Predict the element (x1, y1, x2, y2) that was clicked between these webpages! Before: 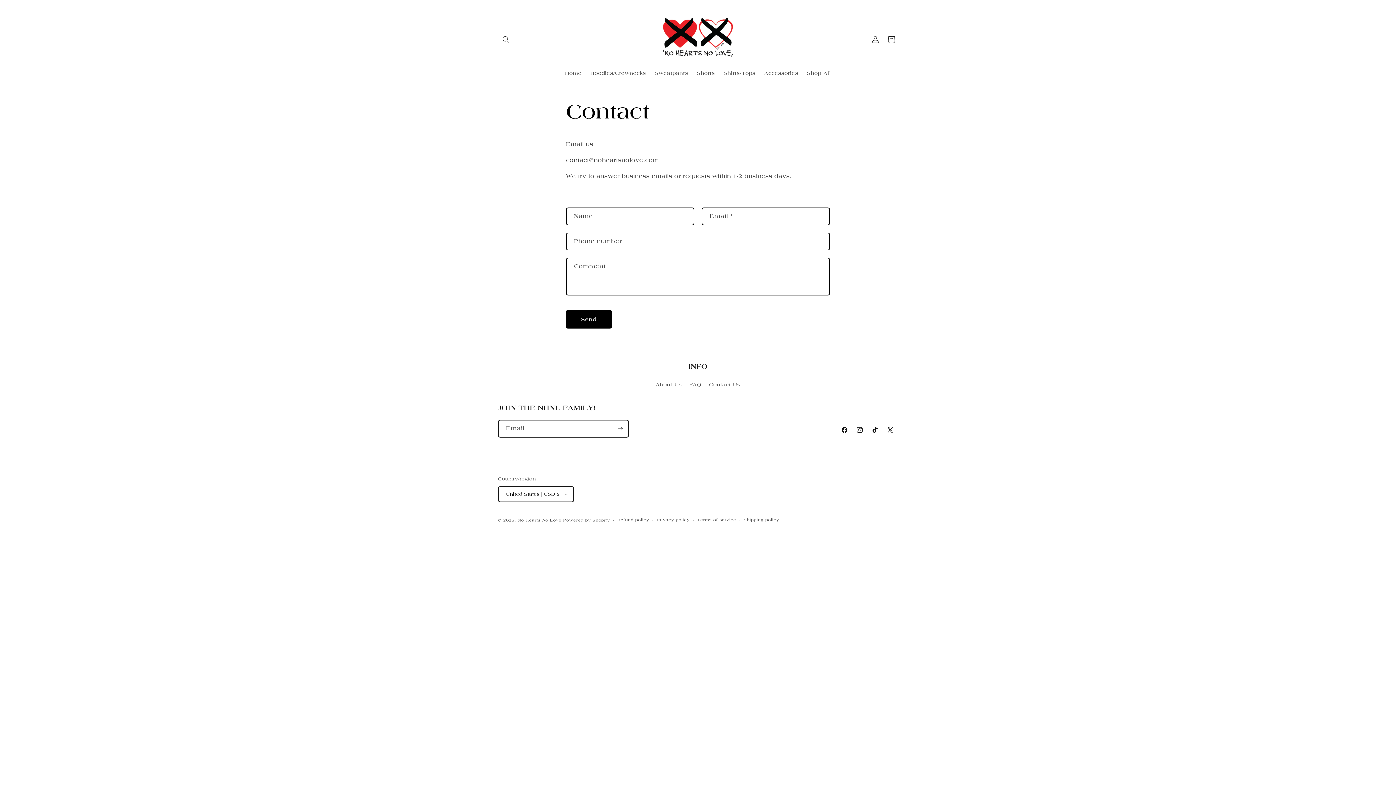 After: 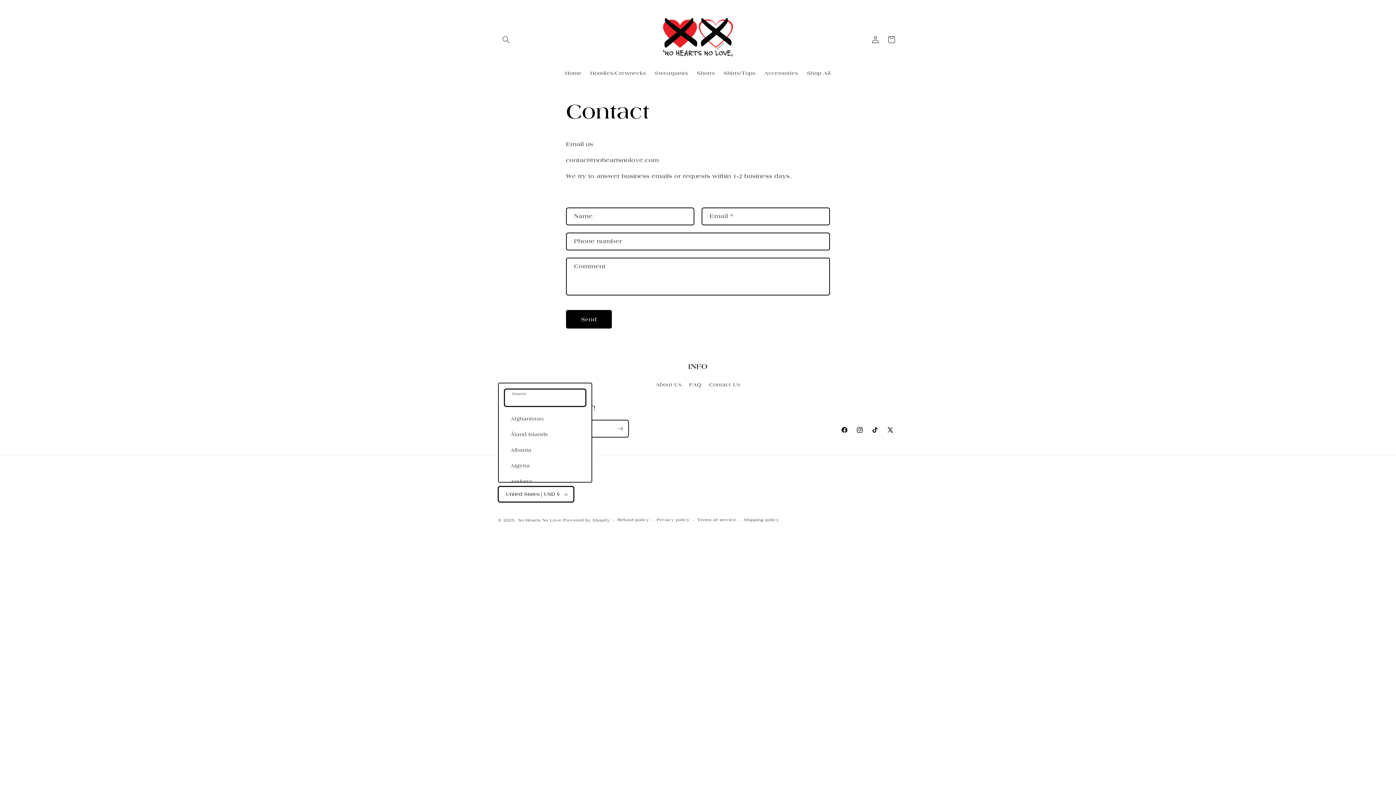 Action: label: United States | USD $ bbox: (498, 486, 574, 502)